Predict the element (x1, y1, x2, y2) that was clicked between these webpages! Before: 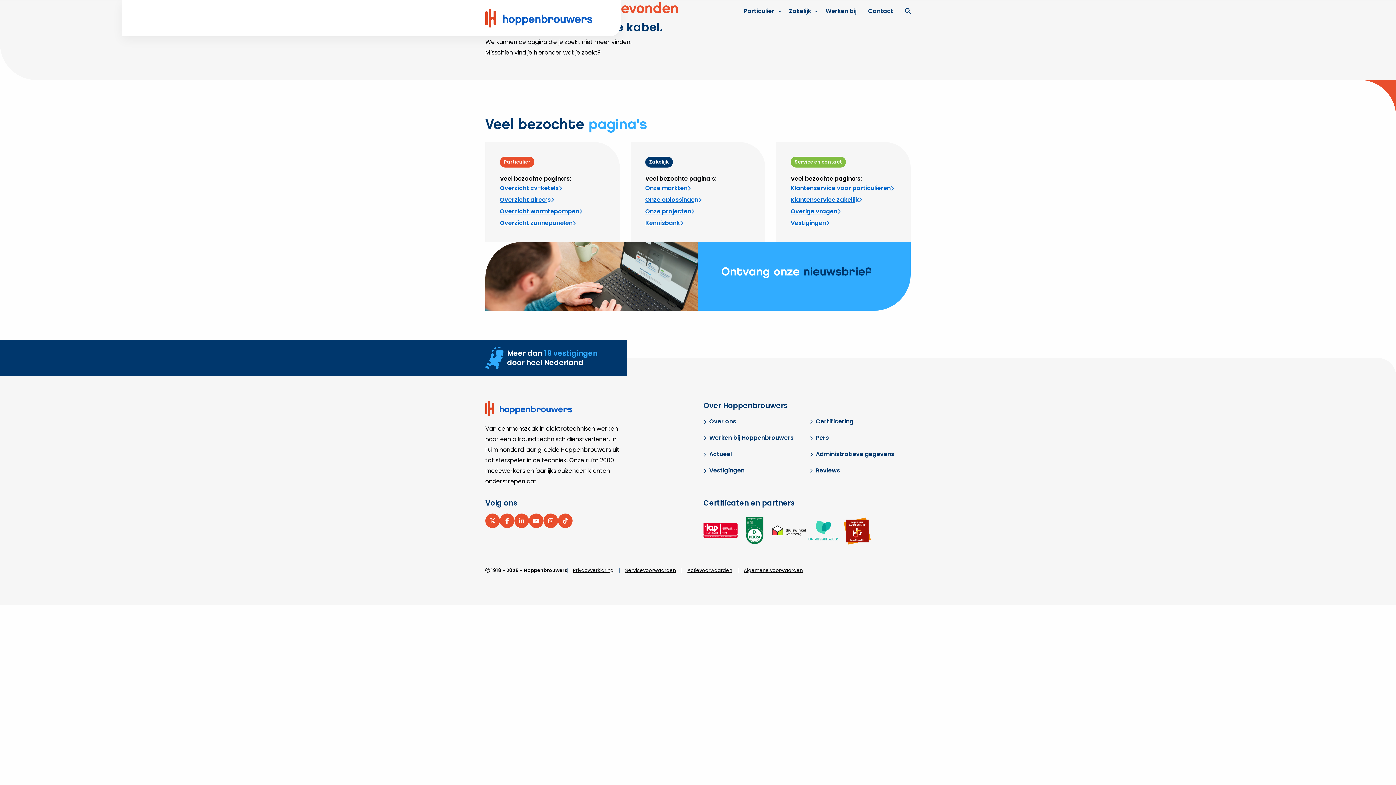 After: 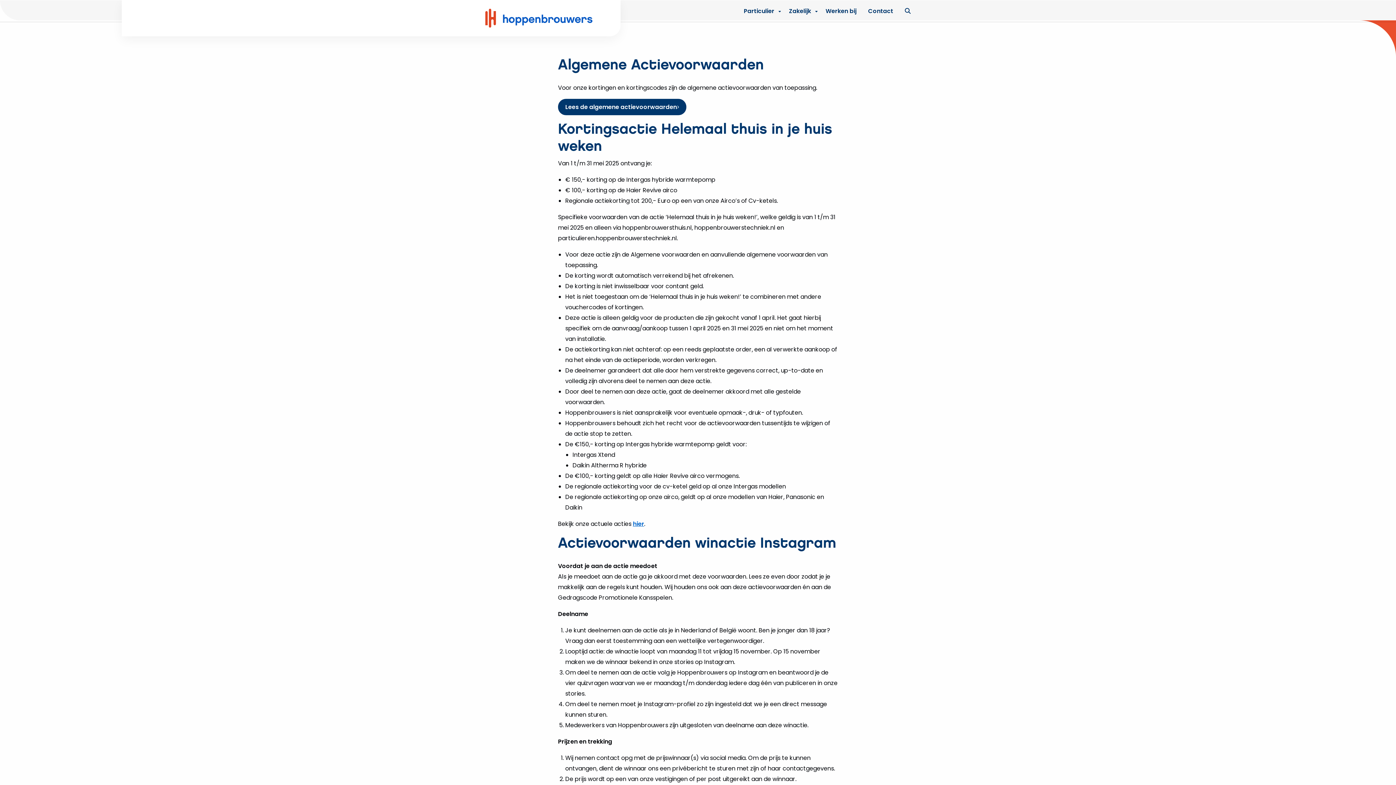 Action: bbox: (681, 568, 738, 573) label: Actievoorwaarden